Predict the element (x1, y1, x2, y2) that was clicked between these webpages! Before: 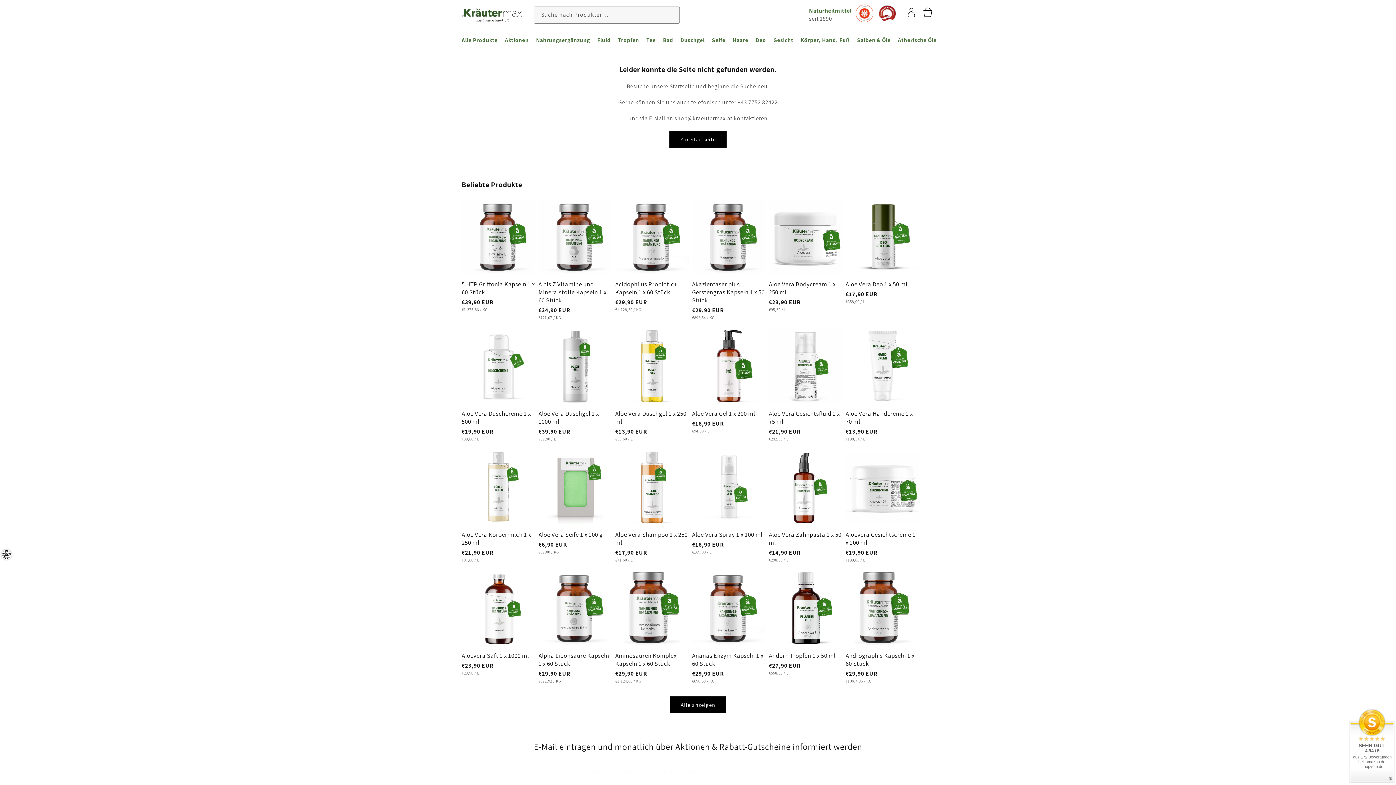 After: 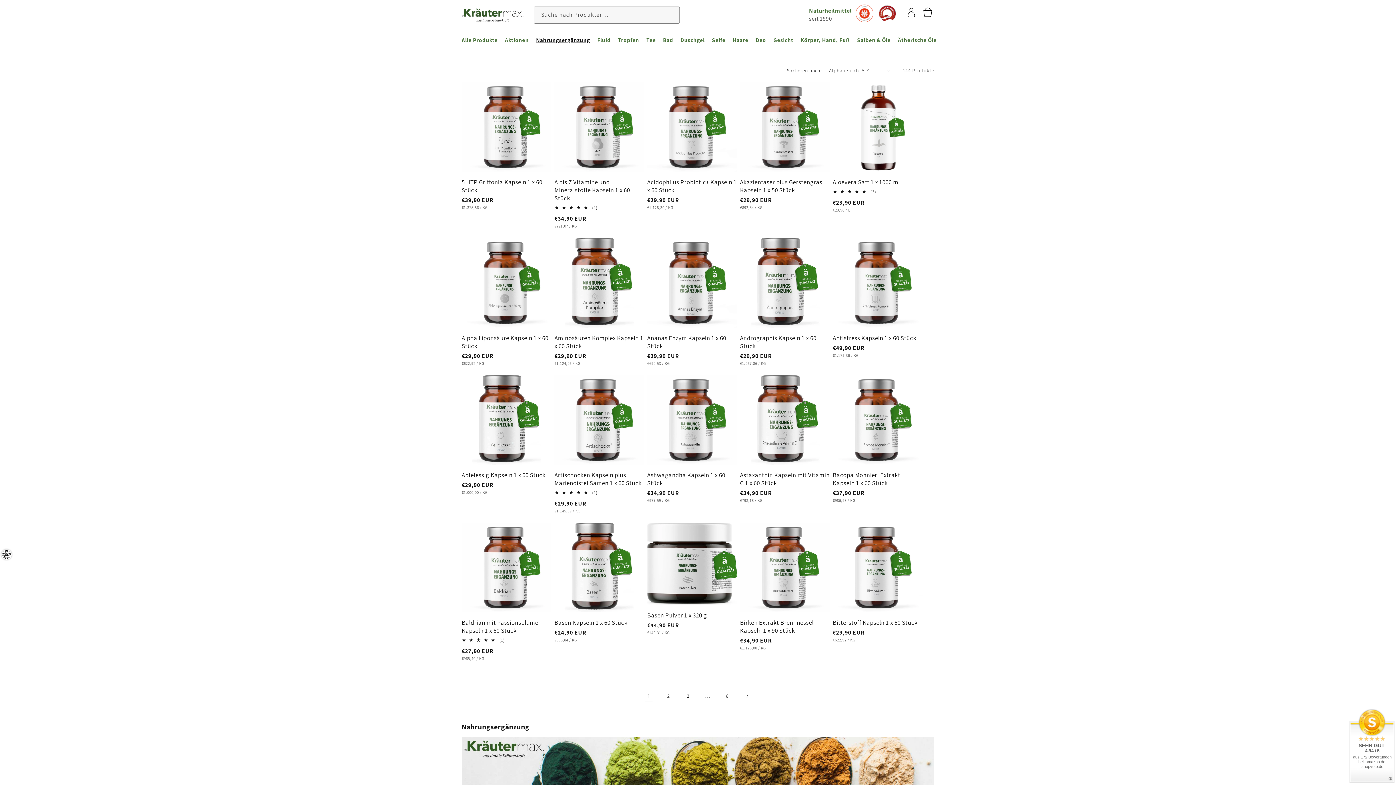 Action: label: Nahrungsergänzung bbox: (532, 32, 593, 47)